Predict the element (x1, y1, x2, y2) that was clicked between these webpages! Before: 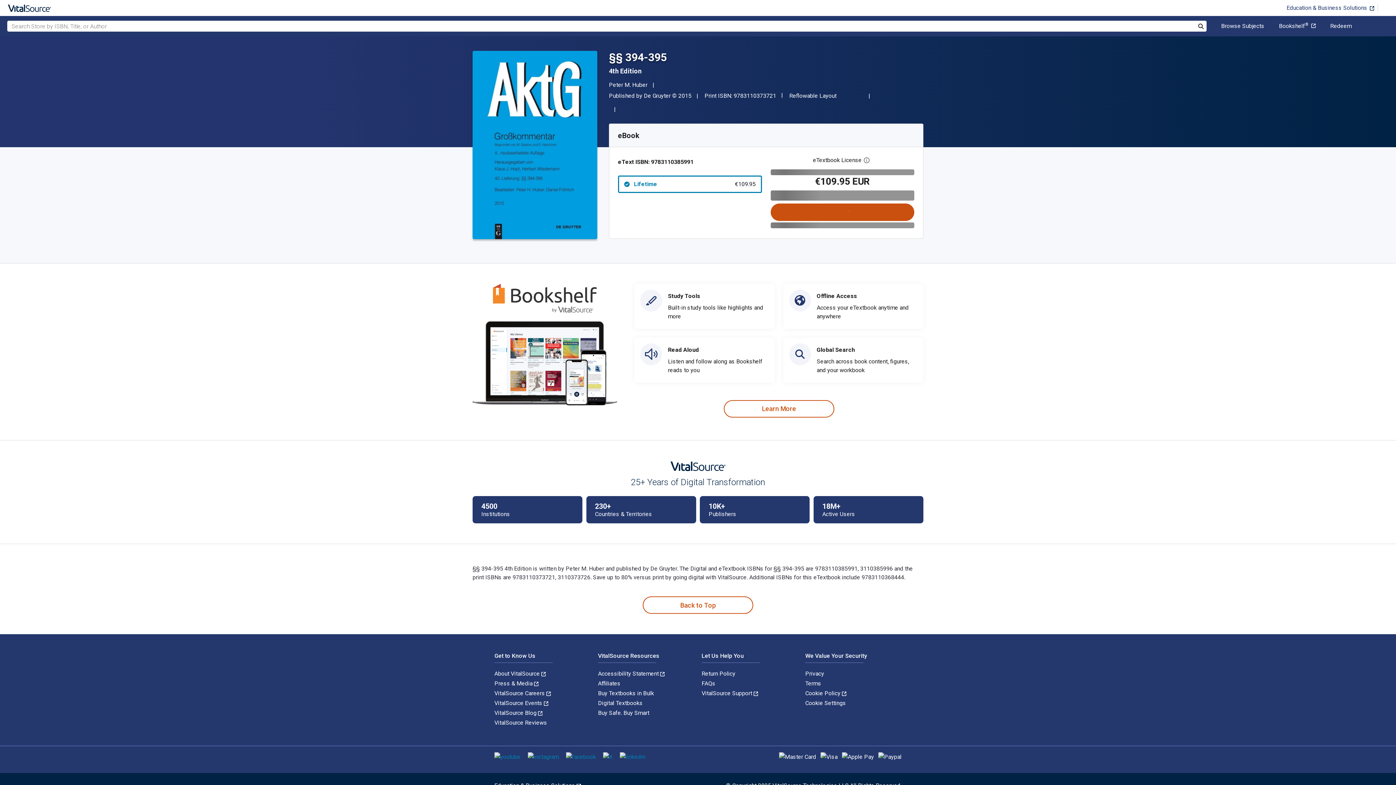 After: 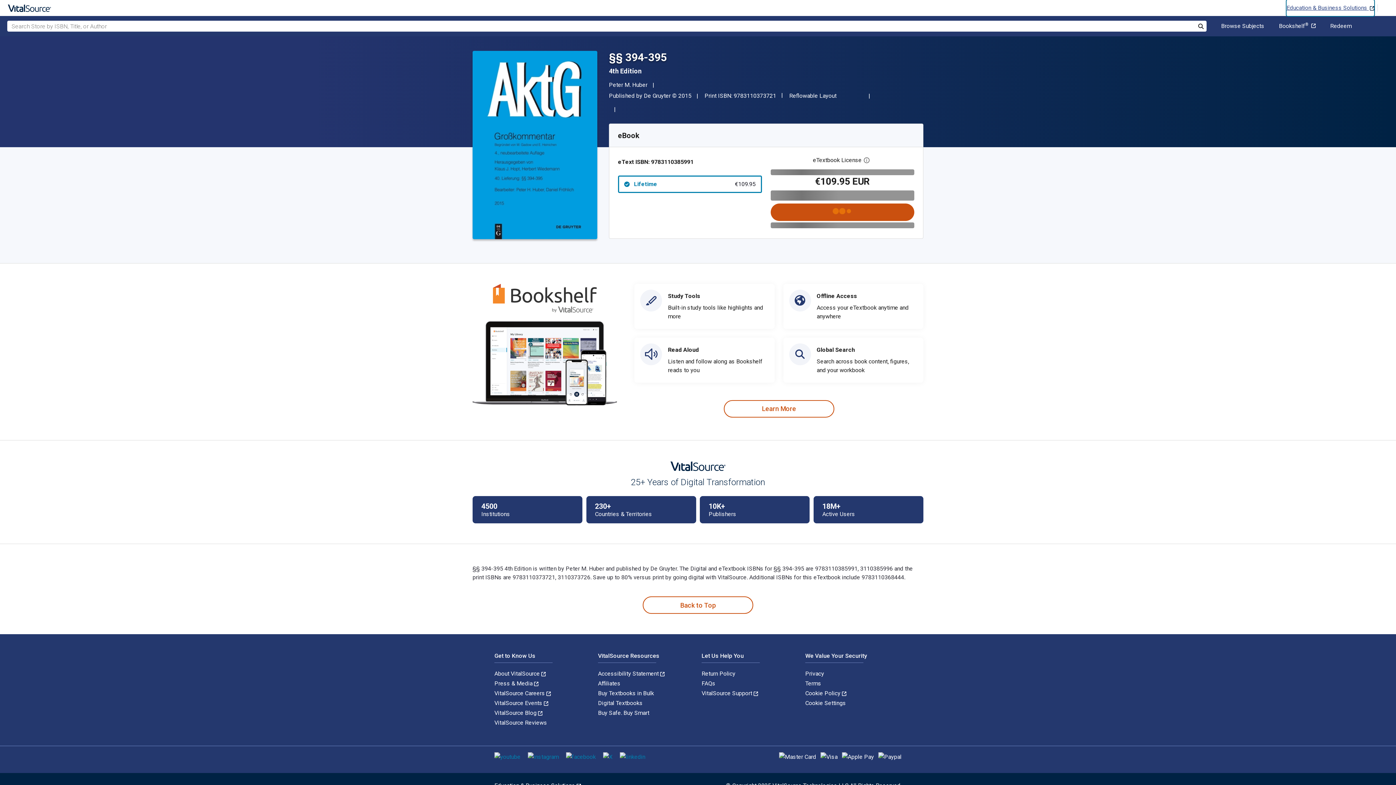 Action: bbox: (1286, 0, 1374, 16) label: Education & Business Solutions 